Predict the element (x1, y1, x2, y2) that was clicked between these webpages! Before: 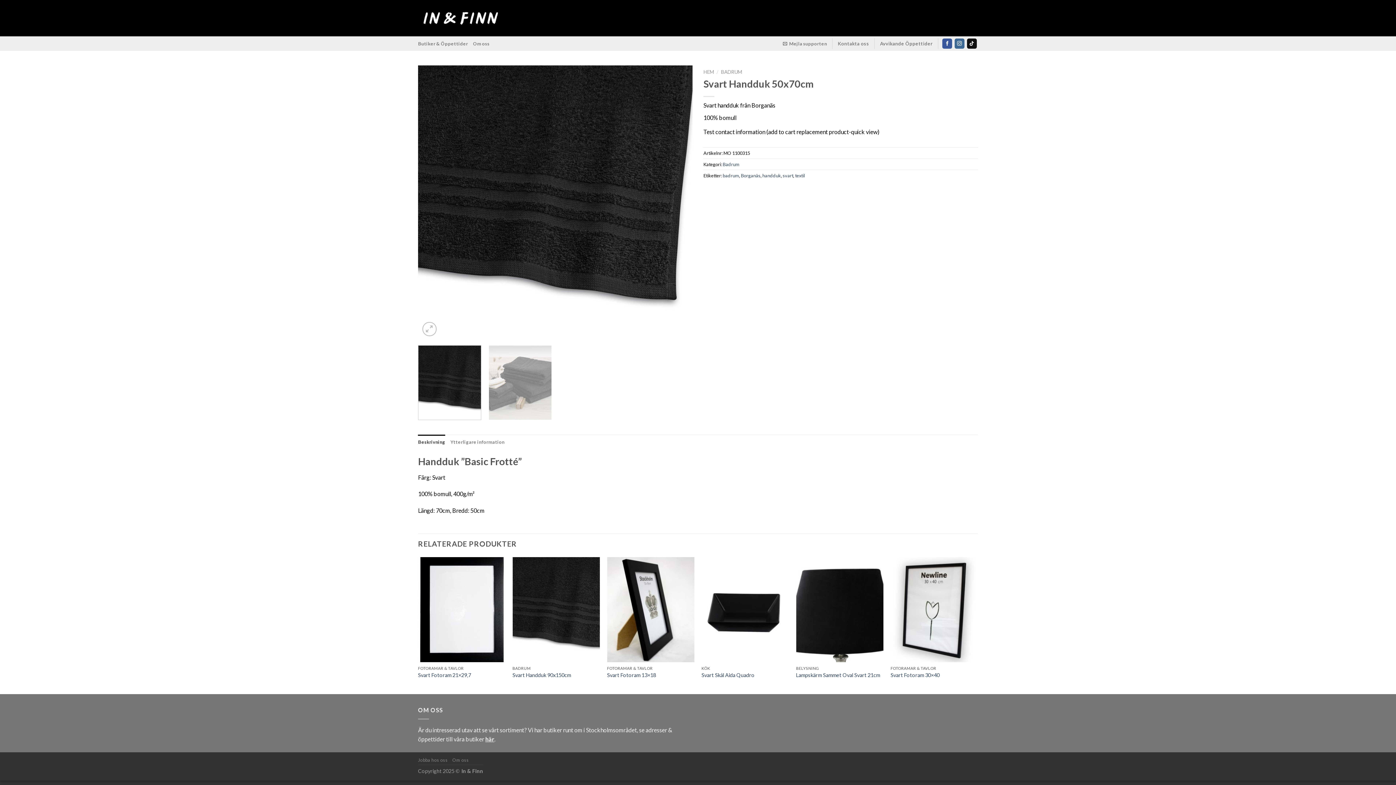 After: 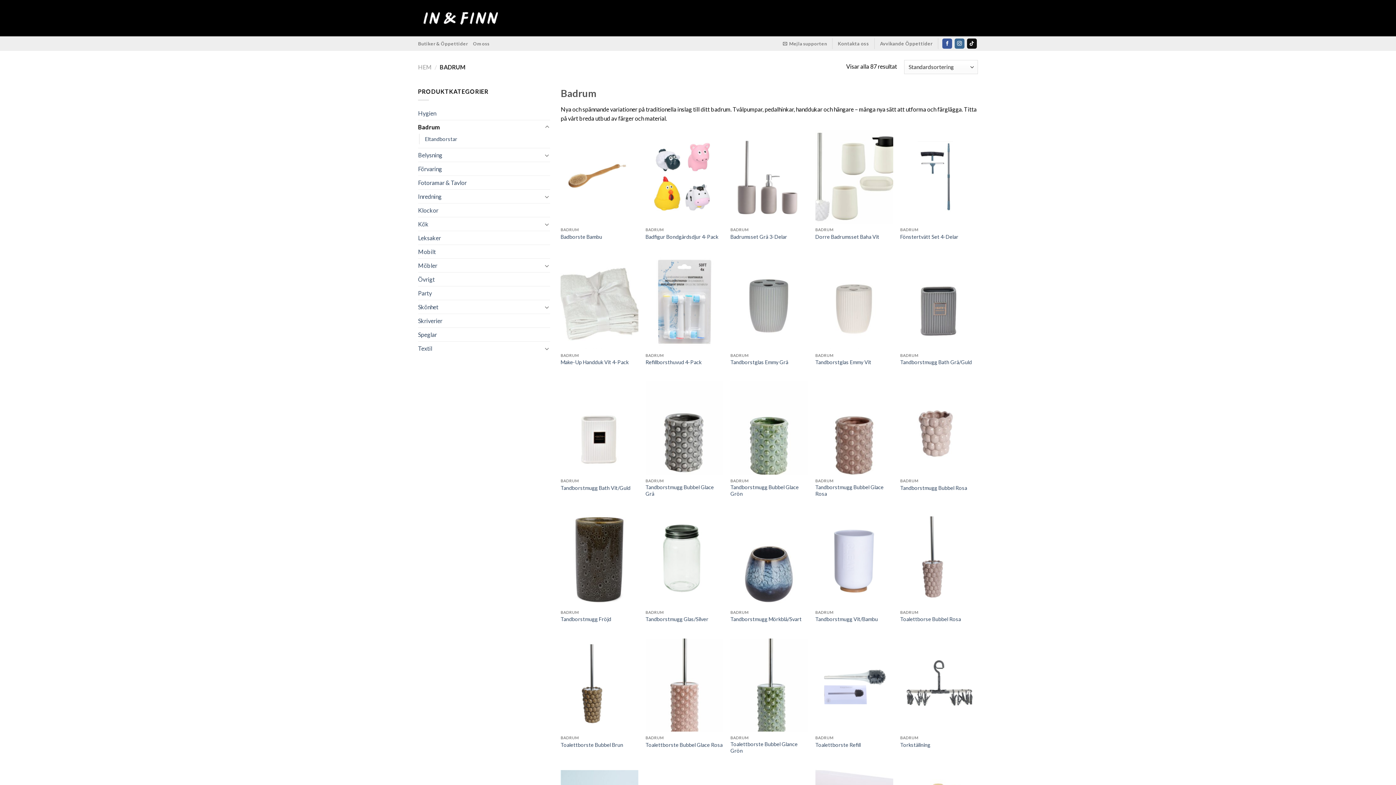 Action: bbox: (721, 69, 742, 74) label: BADRUM